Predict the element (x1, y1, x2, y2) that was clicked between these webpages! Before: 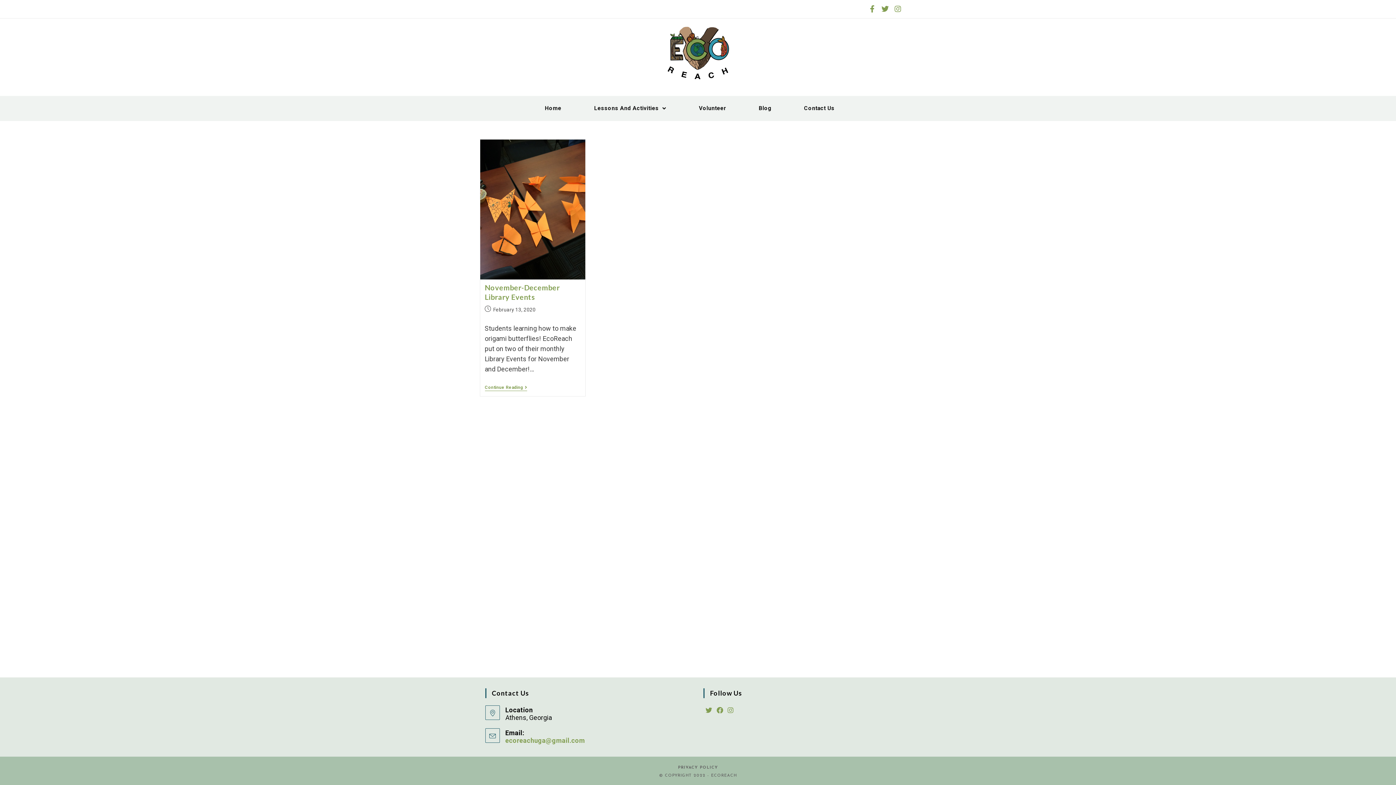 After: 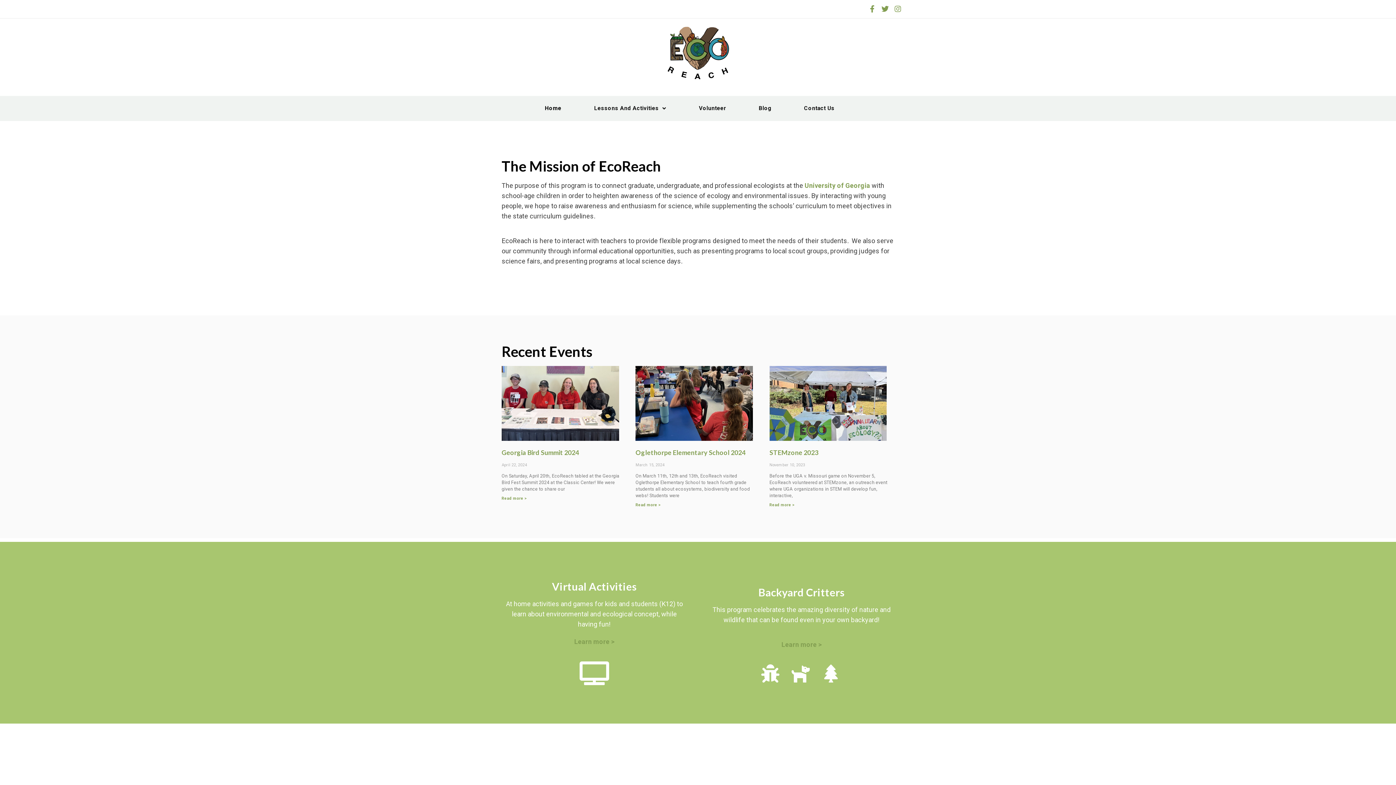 Action: bbox: (660, 23, 735, 80)